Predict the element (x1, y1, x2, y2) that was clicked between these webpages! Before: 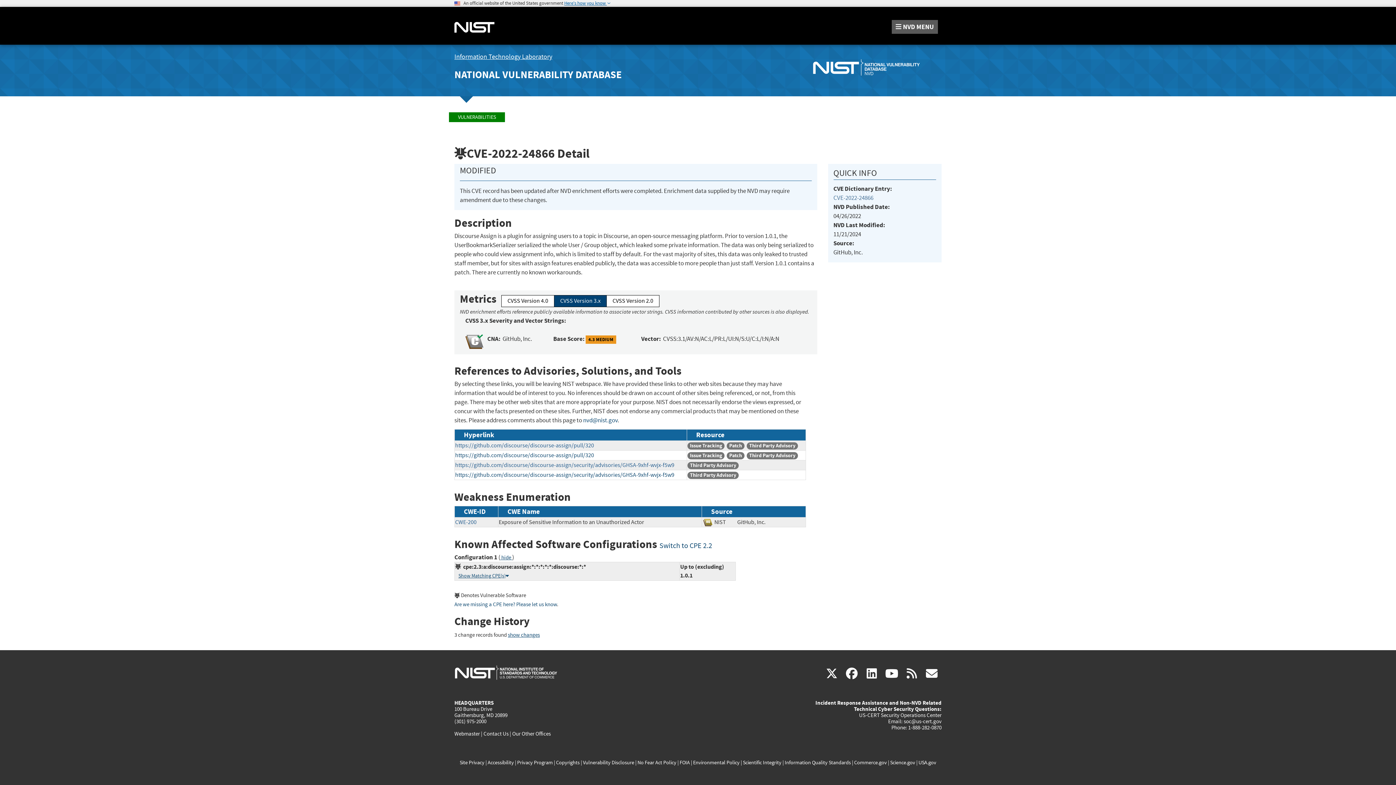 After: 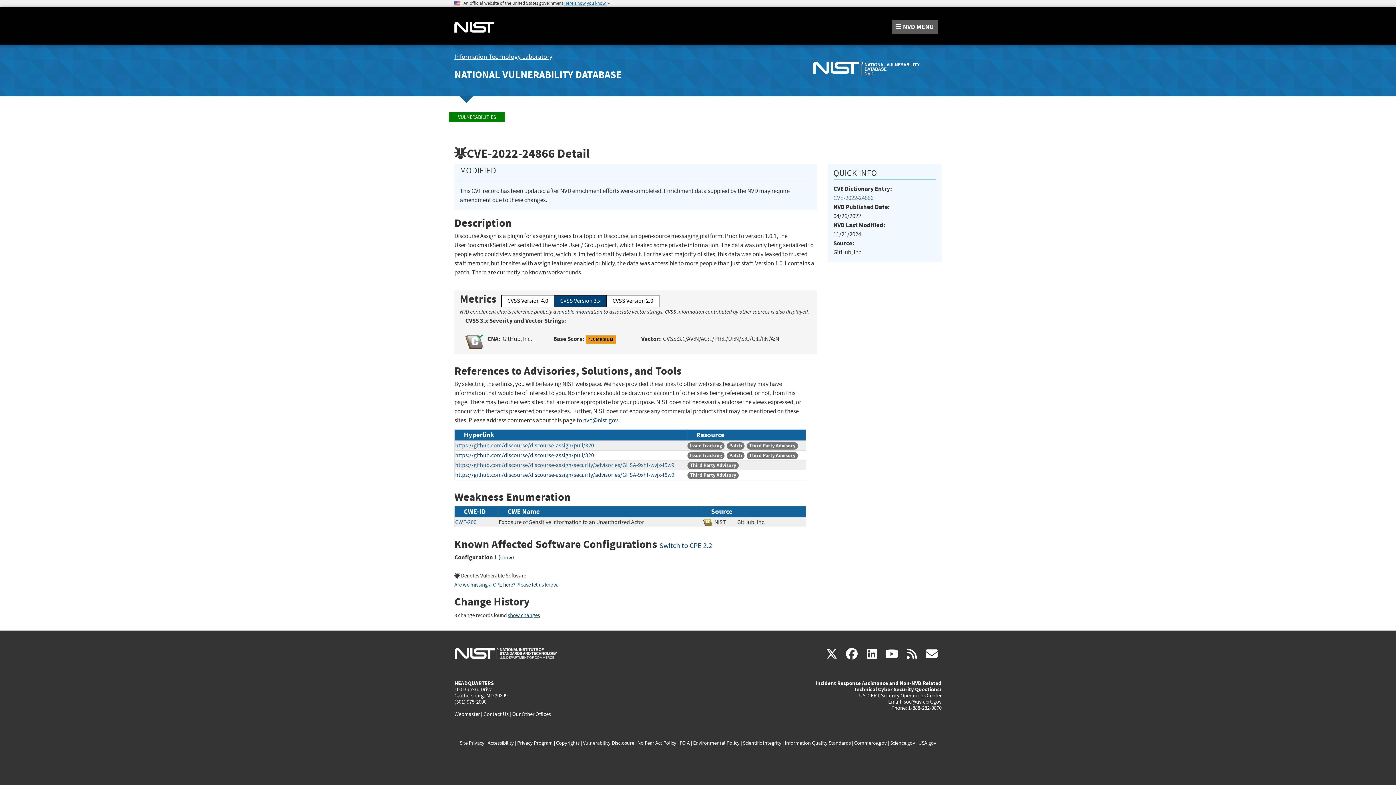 Action: bbox: (500, 554, 512, 561) label:  hide 